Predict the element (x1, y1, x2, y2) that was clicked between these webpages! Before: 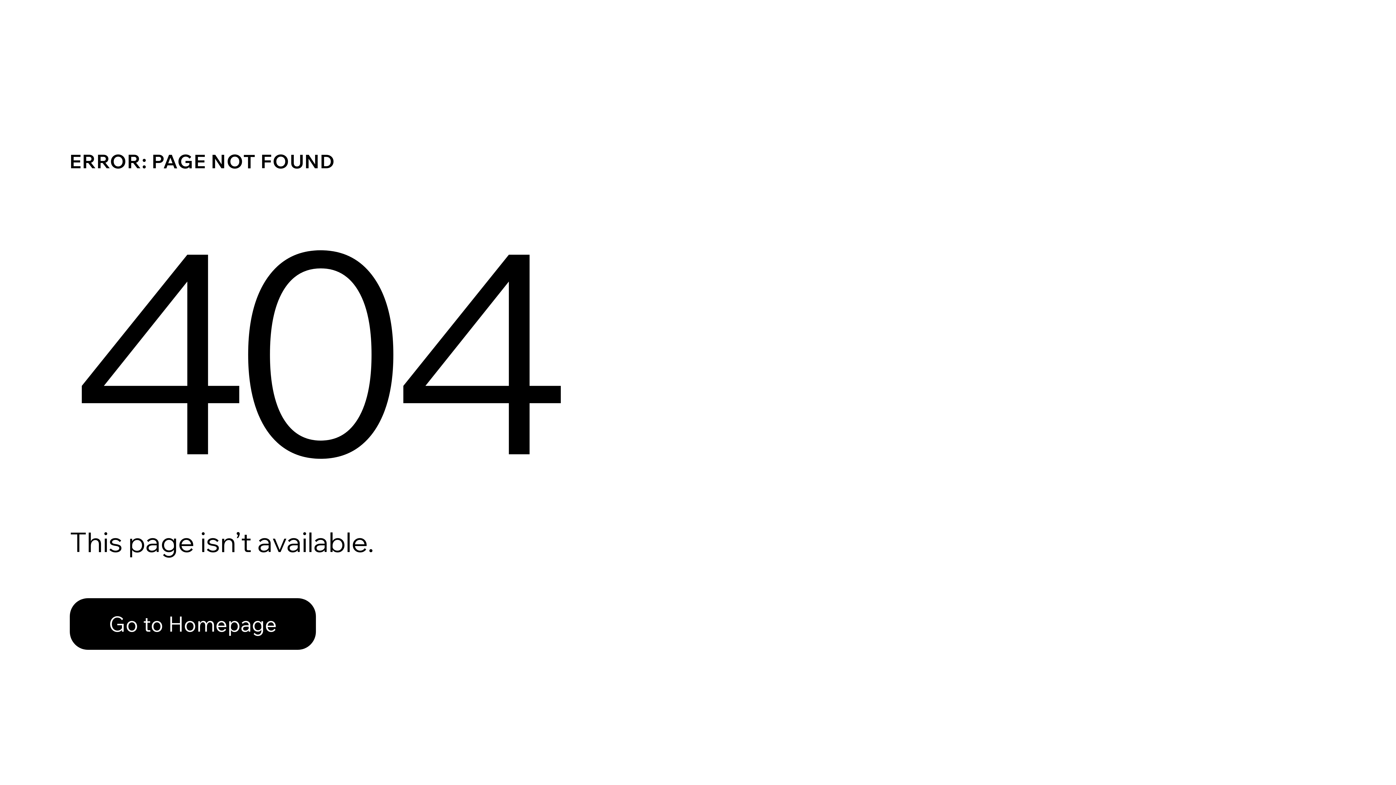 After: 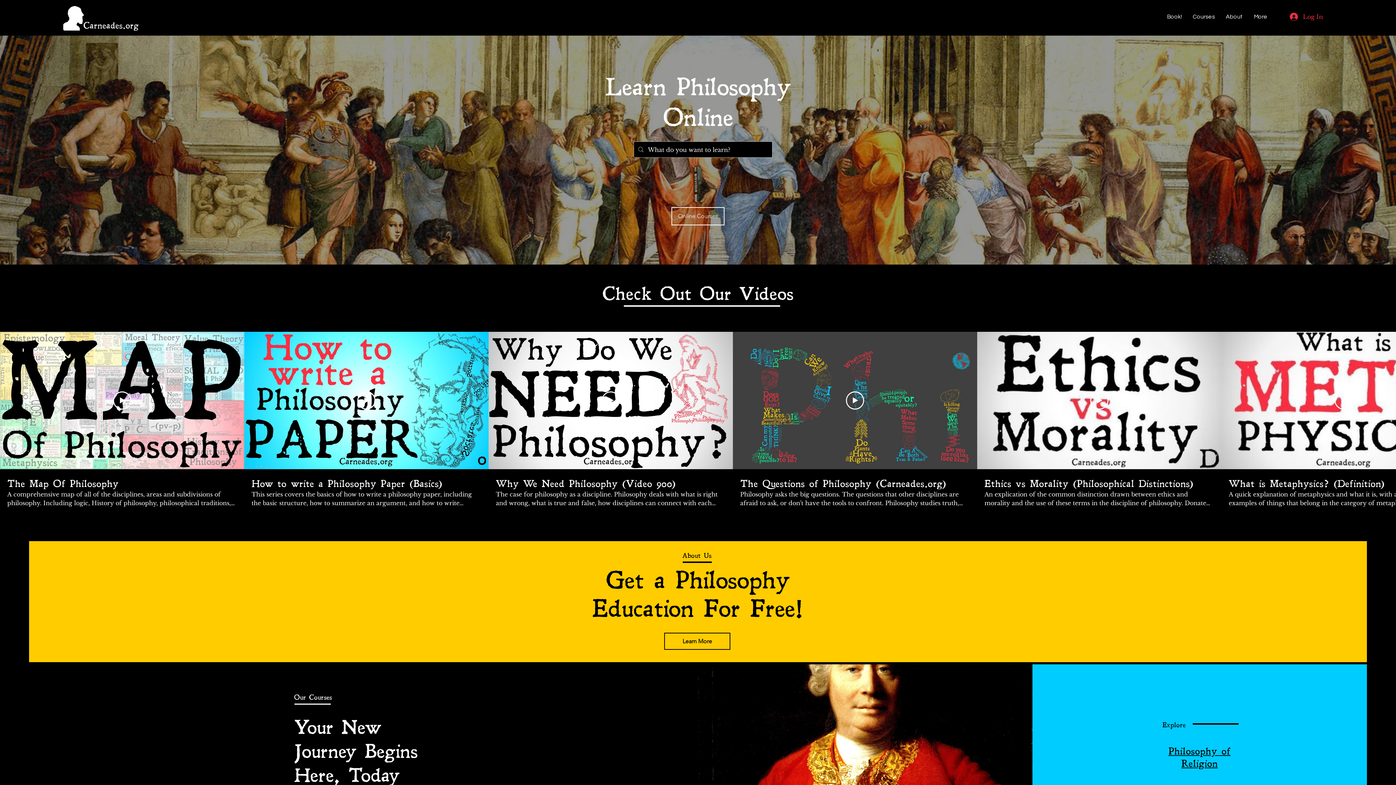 Action: label: Go to Homepage bbox: (69, 582, 768, 659)